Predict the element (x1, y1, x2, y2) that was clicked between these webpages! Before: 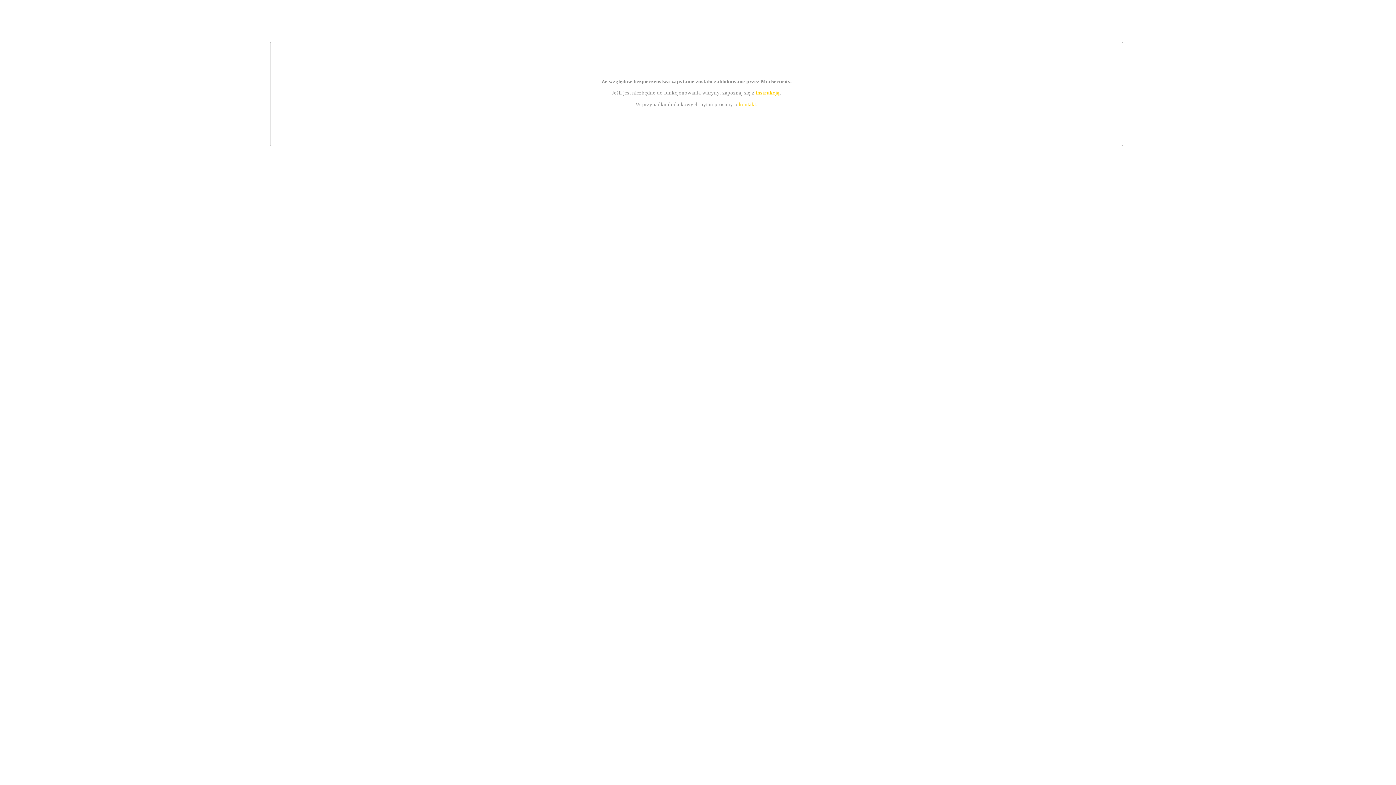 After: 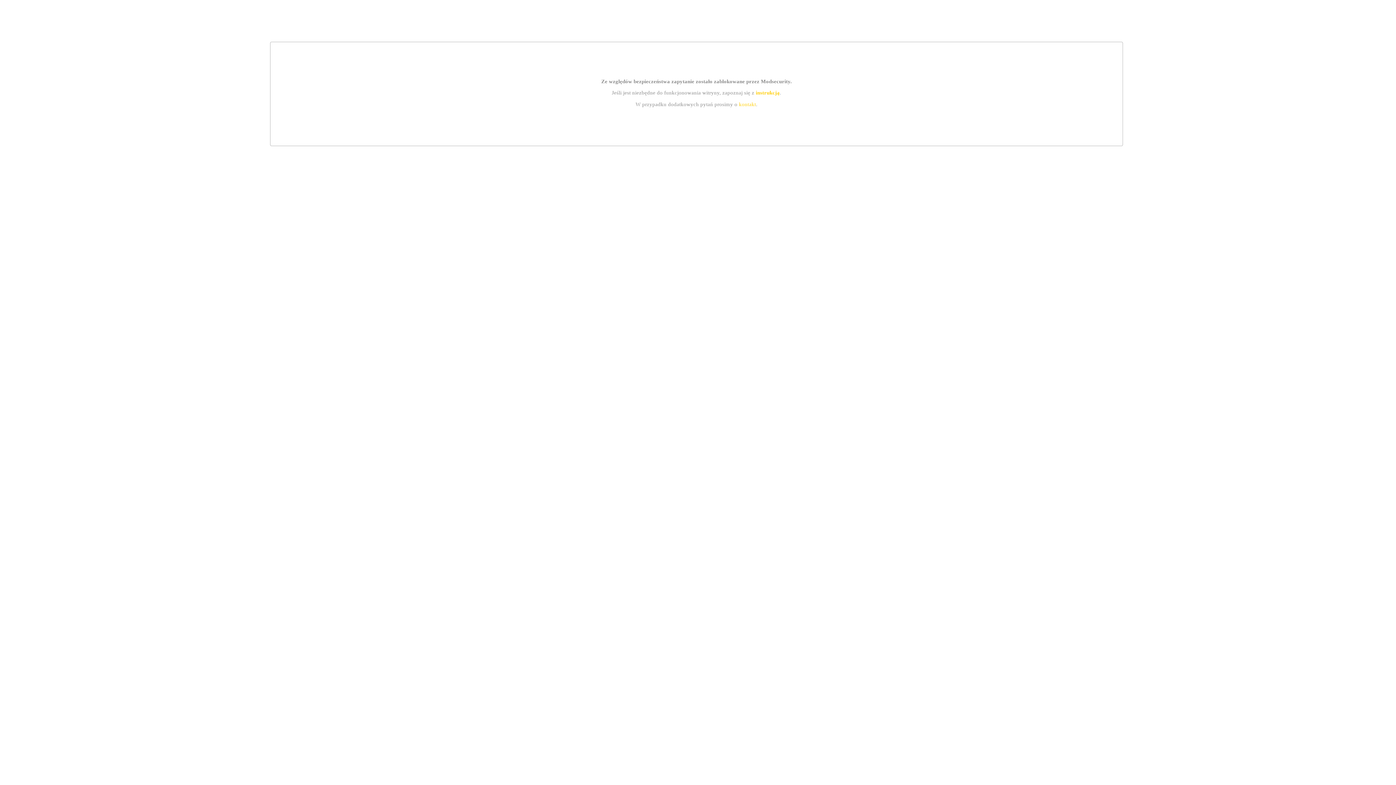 Action: bbox: (739, 101, 756, 107) label: kontakt